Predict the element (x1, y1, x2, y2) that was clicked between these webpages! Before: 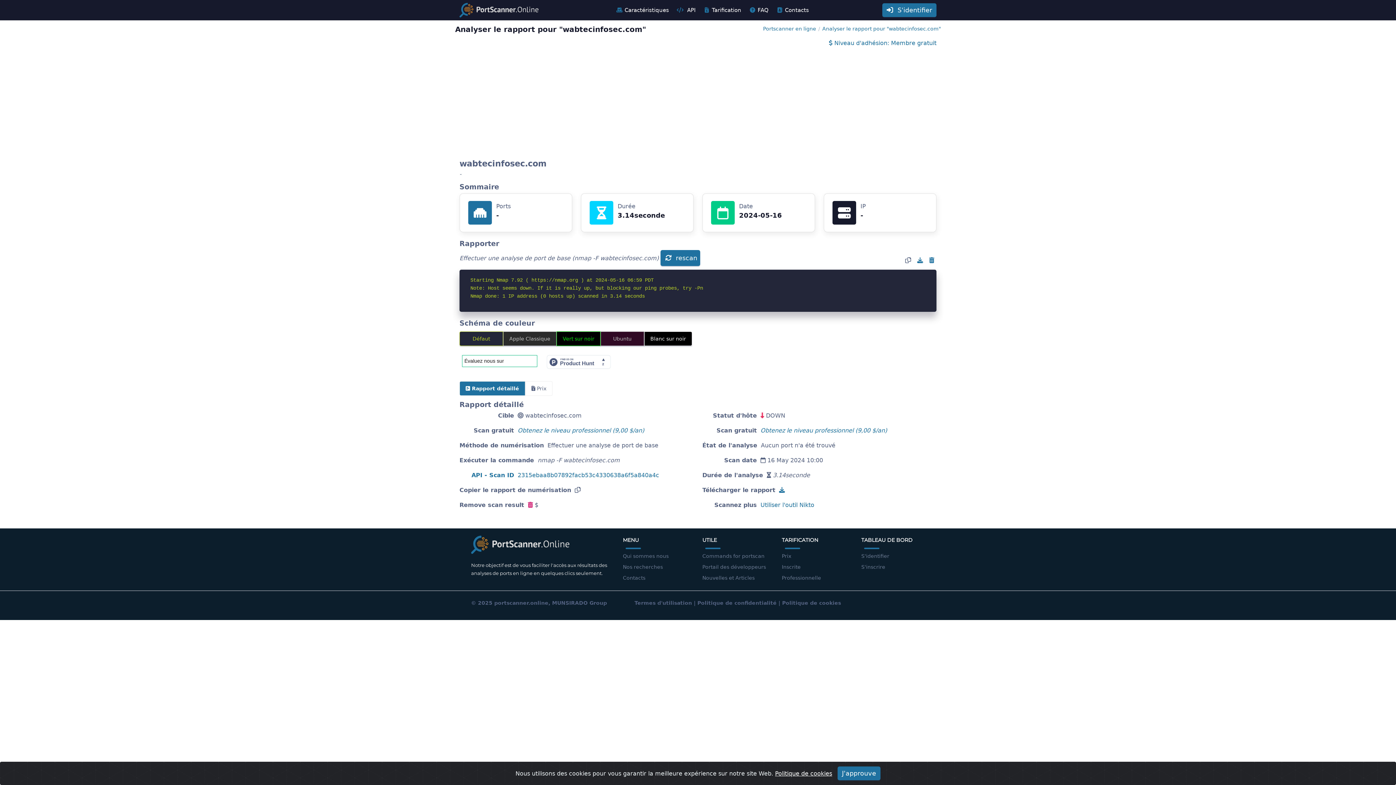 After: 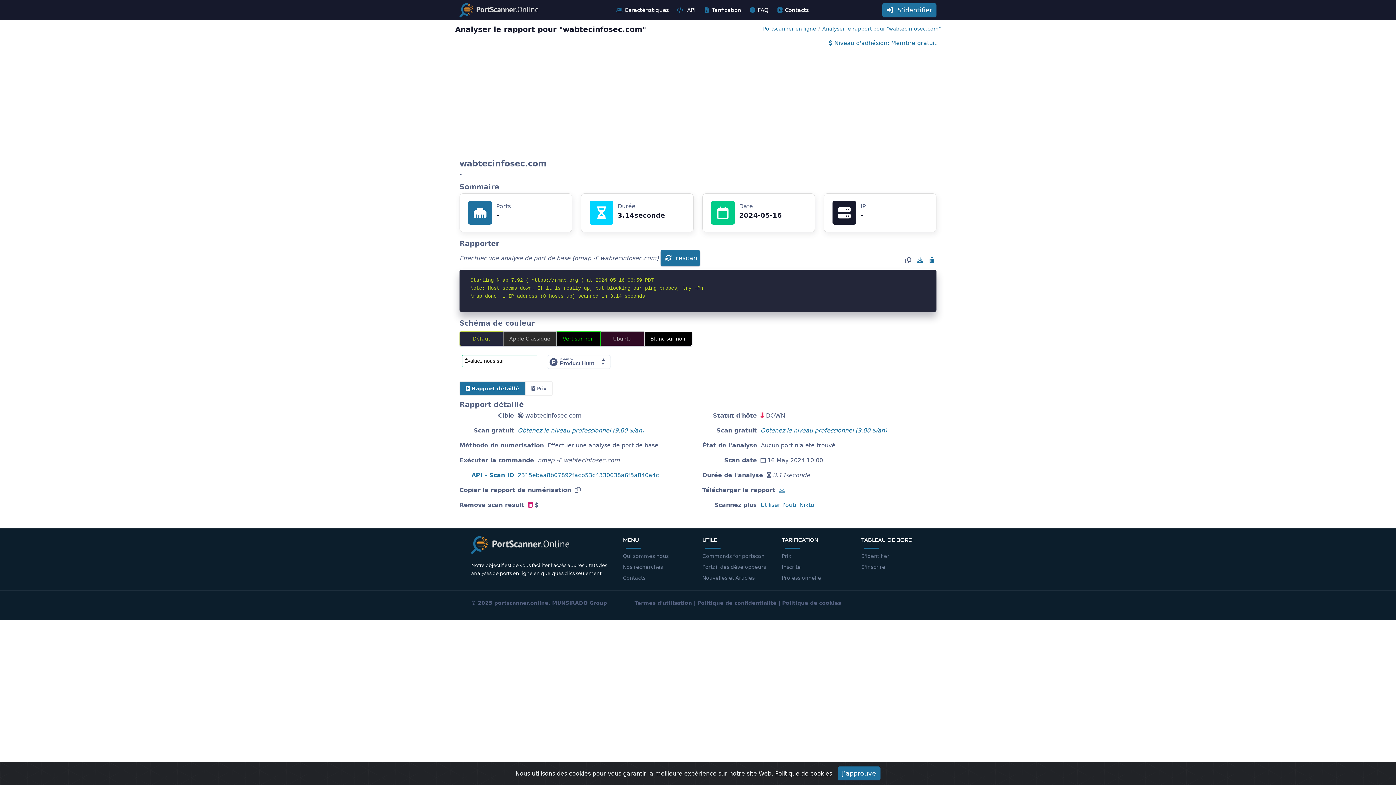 Action: bbox: (779, 486, 785, 493)